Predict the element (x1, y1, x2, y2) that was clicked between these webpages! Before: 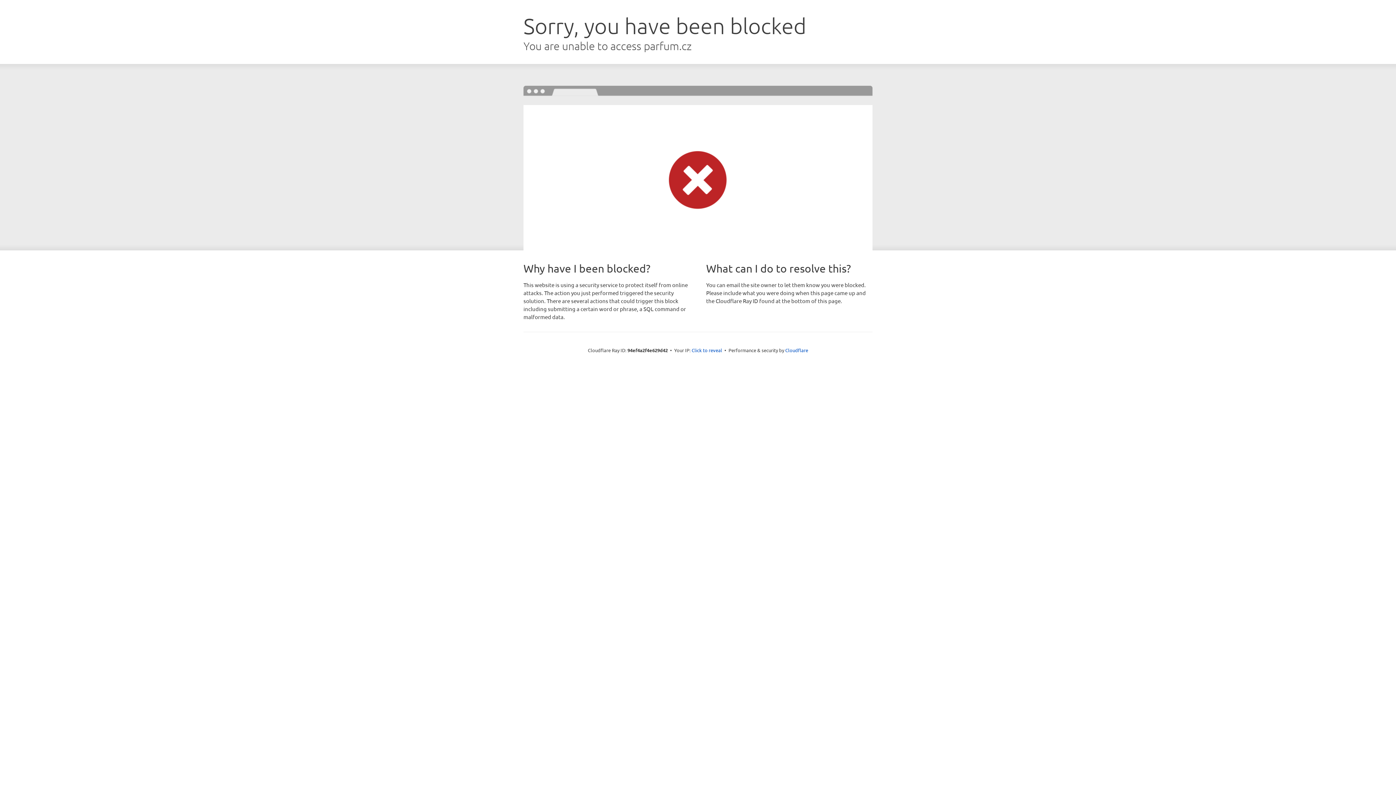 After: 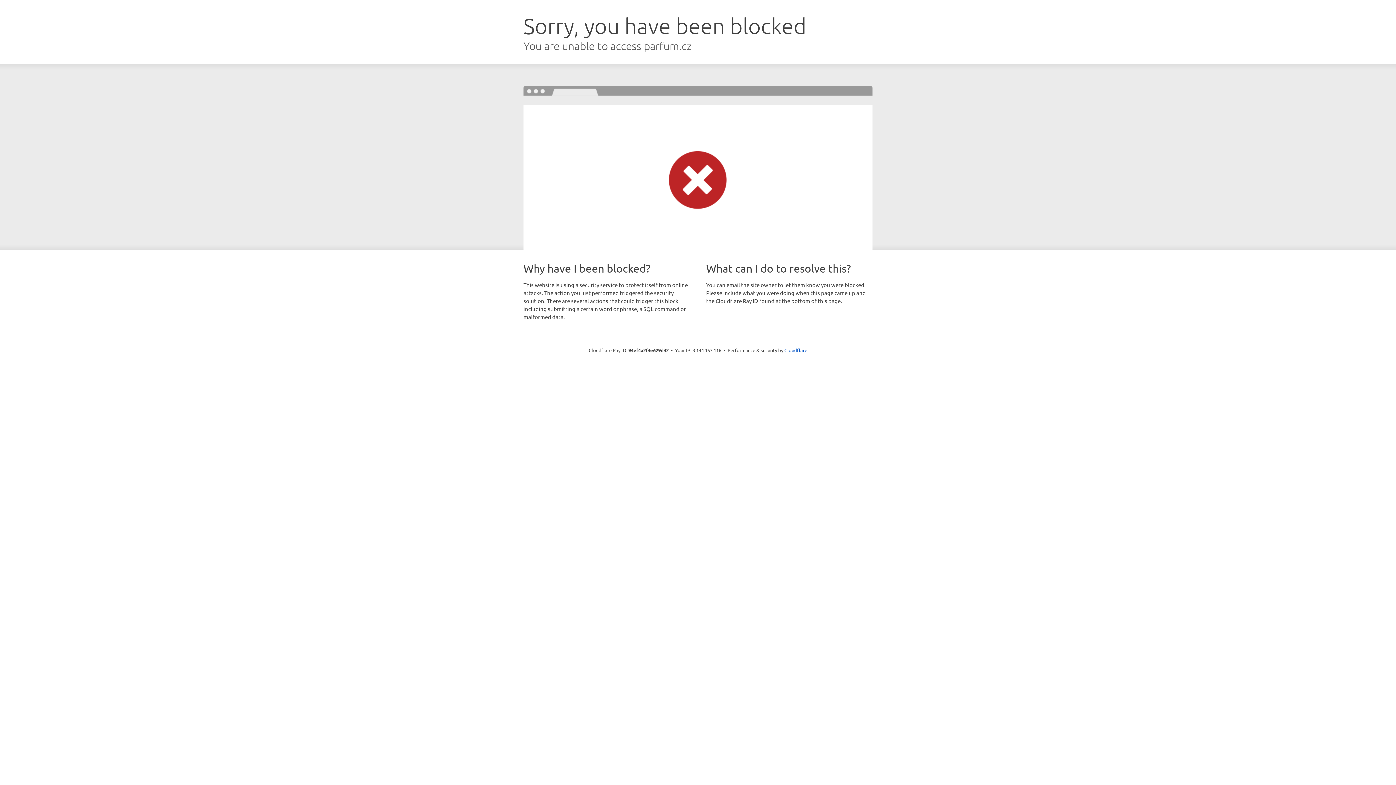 Action: bbox: (691, 346, 722, 353) label: Click to reveal